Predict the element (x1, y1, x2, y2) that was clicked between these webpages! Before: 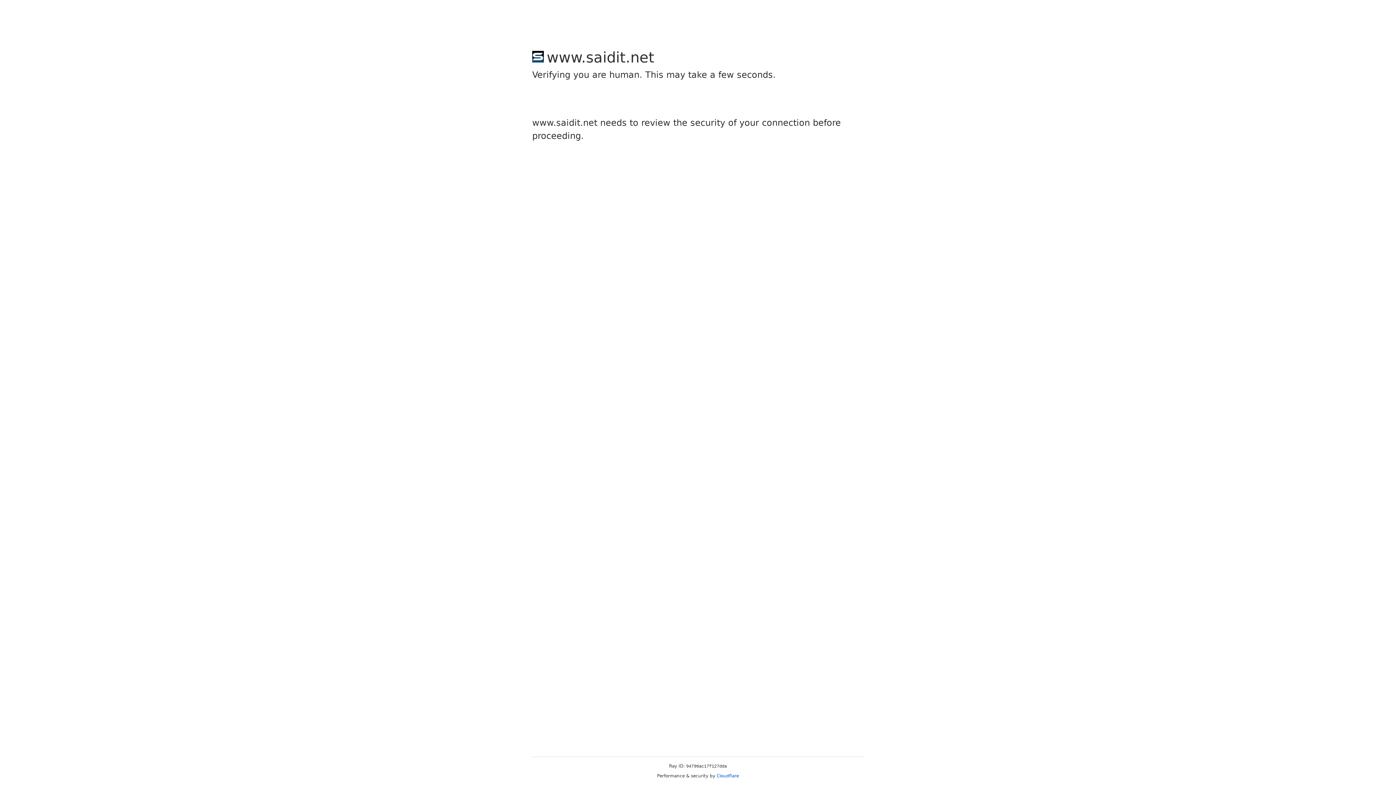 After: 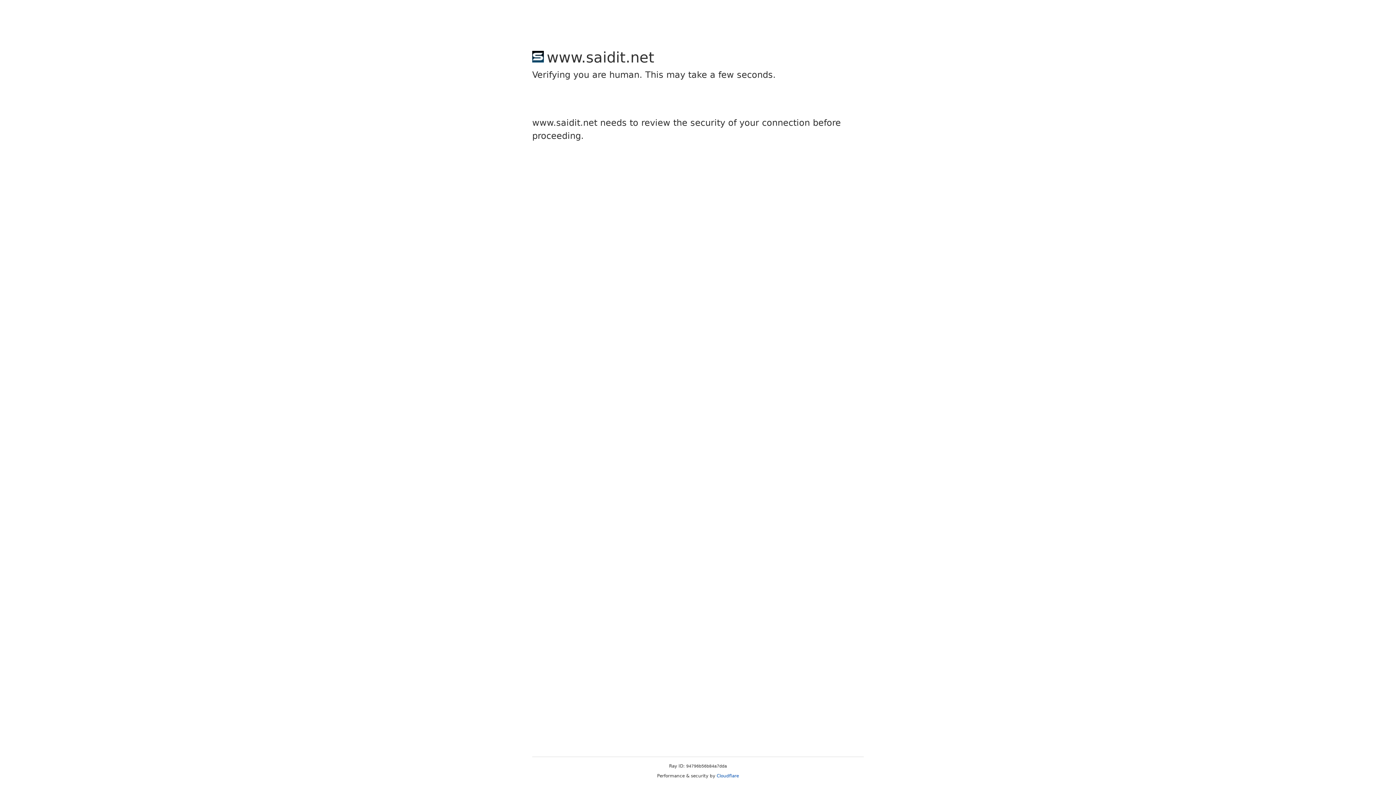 Action: bbox: (716, 773, 739, 778) label: Cloudflare